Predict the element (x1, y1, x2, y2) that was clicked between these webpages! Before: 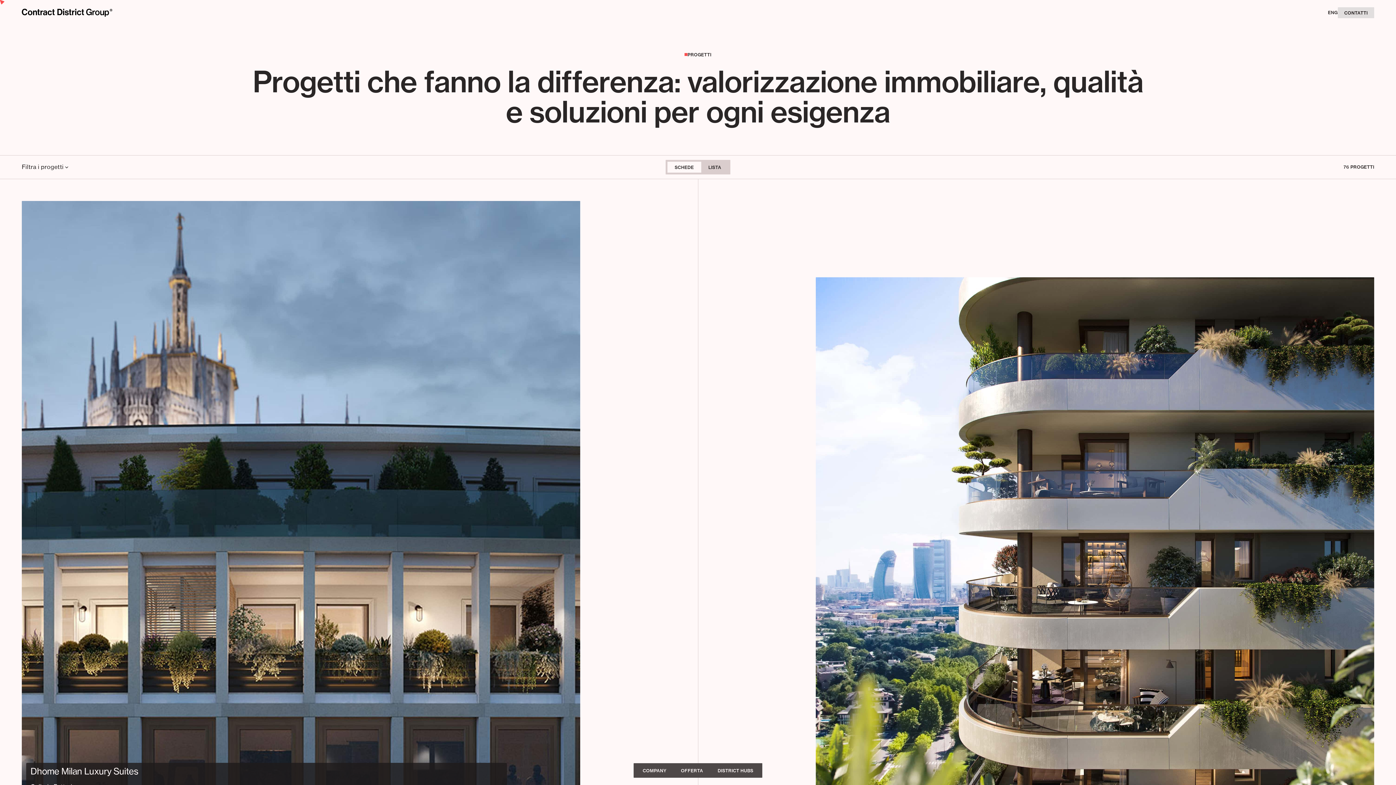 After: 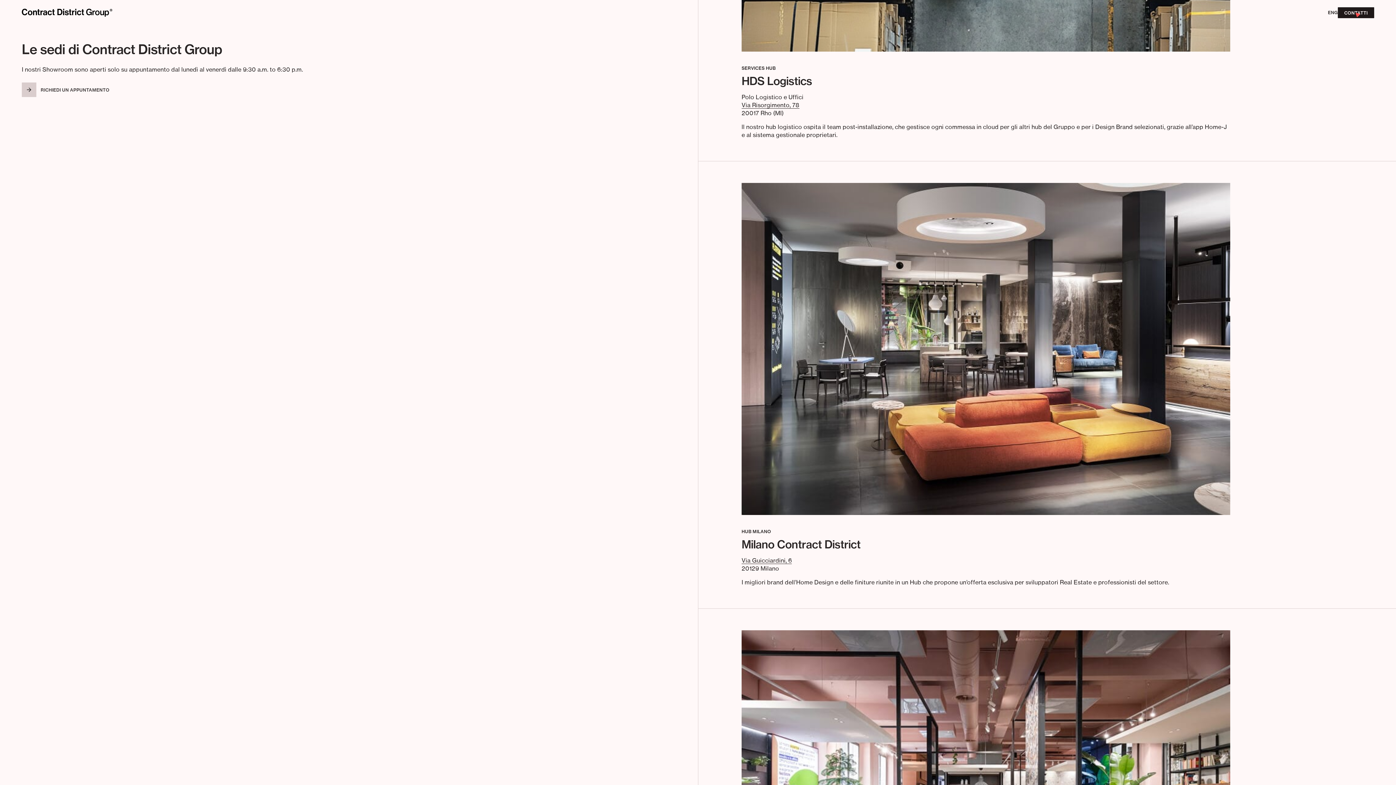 Action: label: CONTATTI bbox: (1338, 7, 1374, 18)